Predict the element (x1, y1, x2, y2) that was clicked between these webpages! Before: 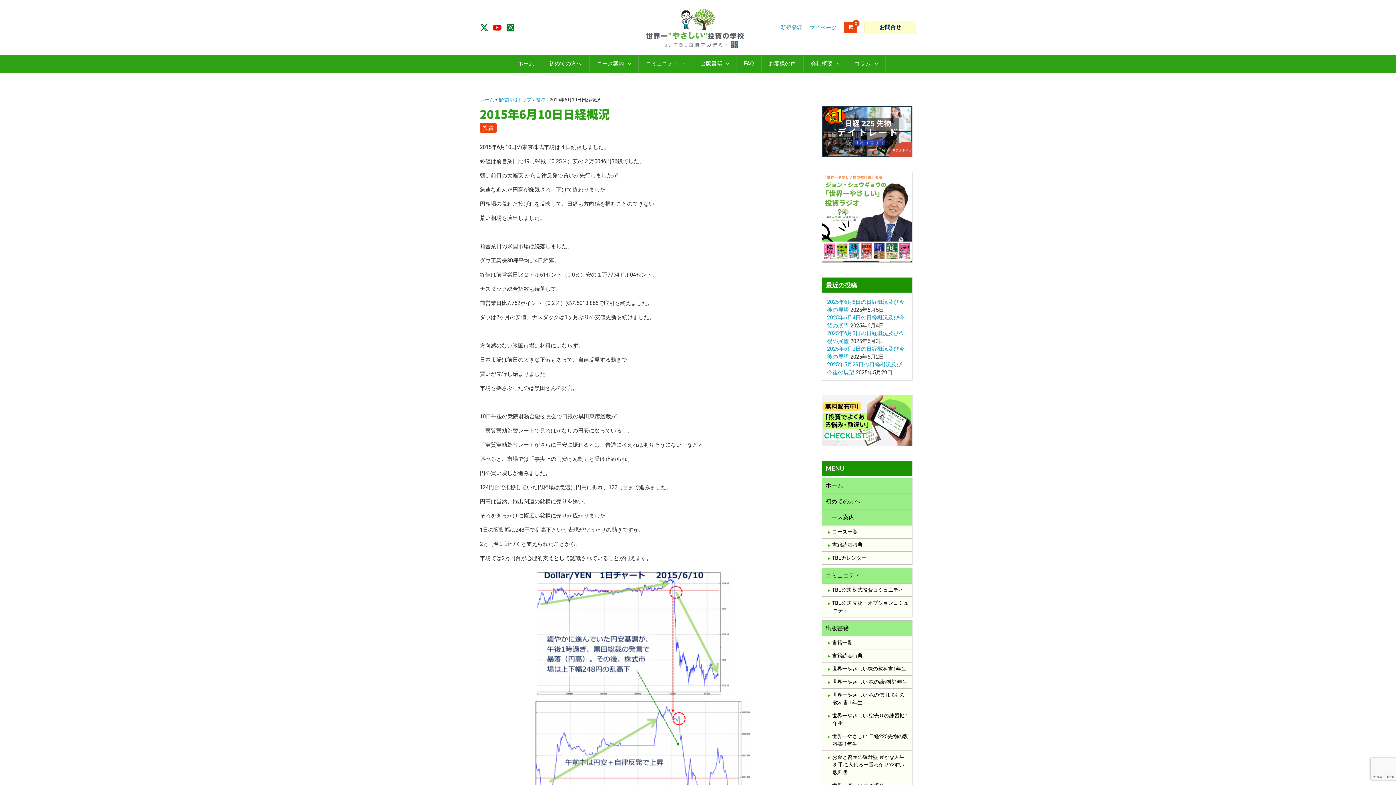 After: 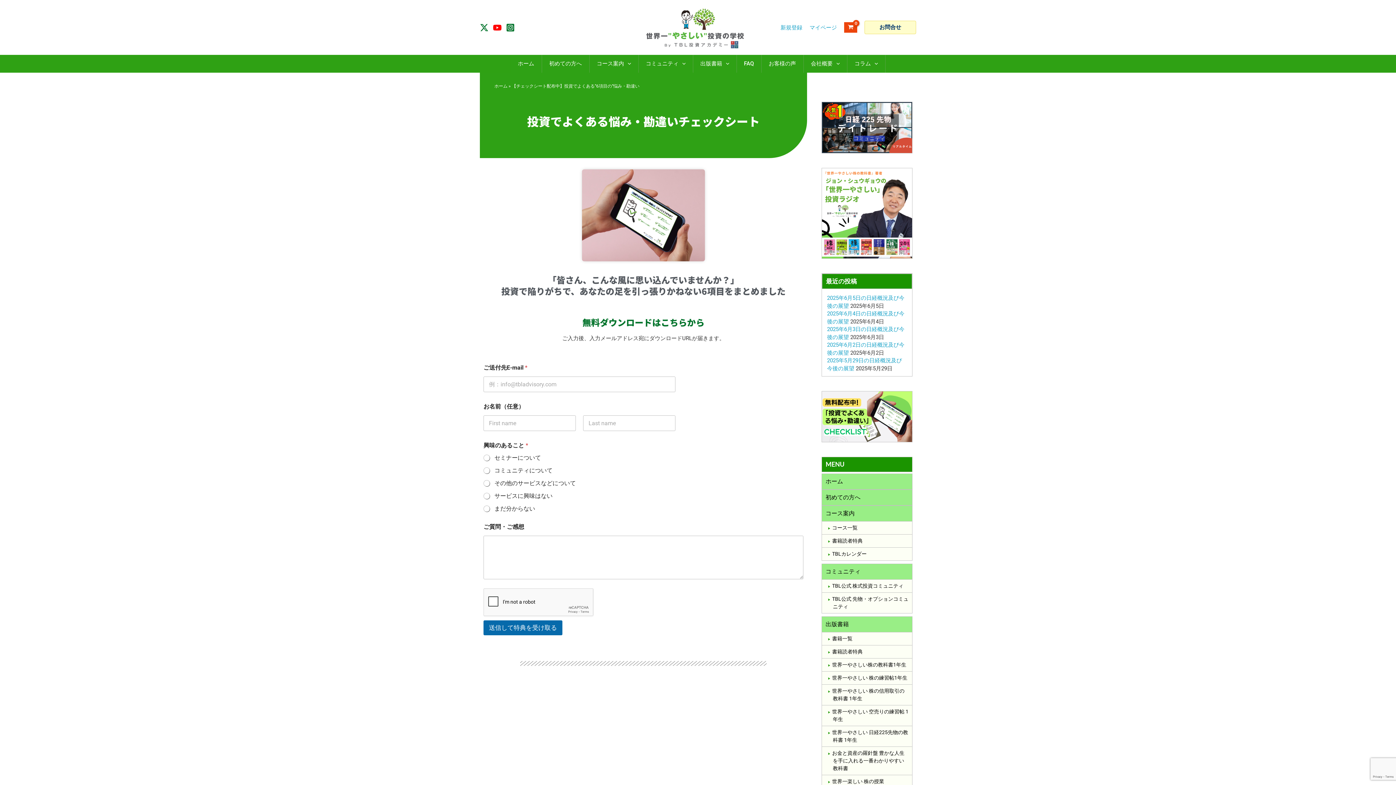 Action: bbox: (822, 417, 912, 423)